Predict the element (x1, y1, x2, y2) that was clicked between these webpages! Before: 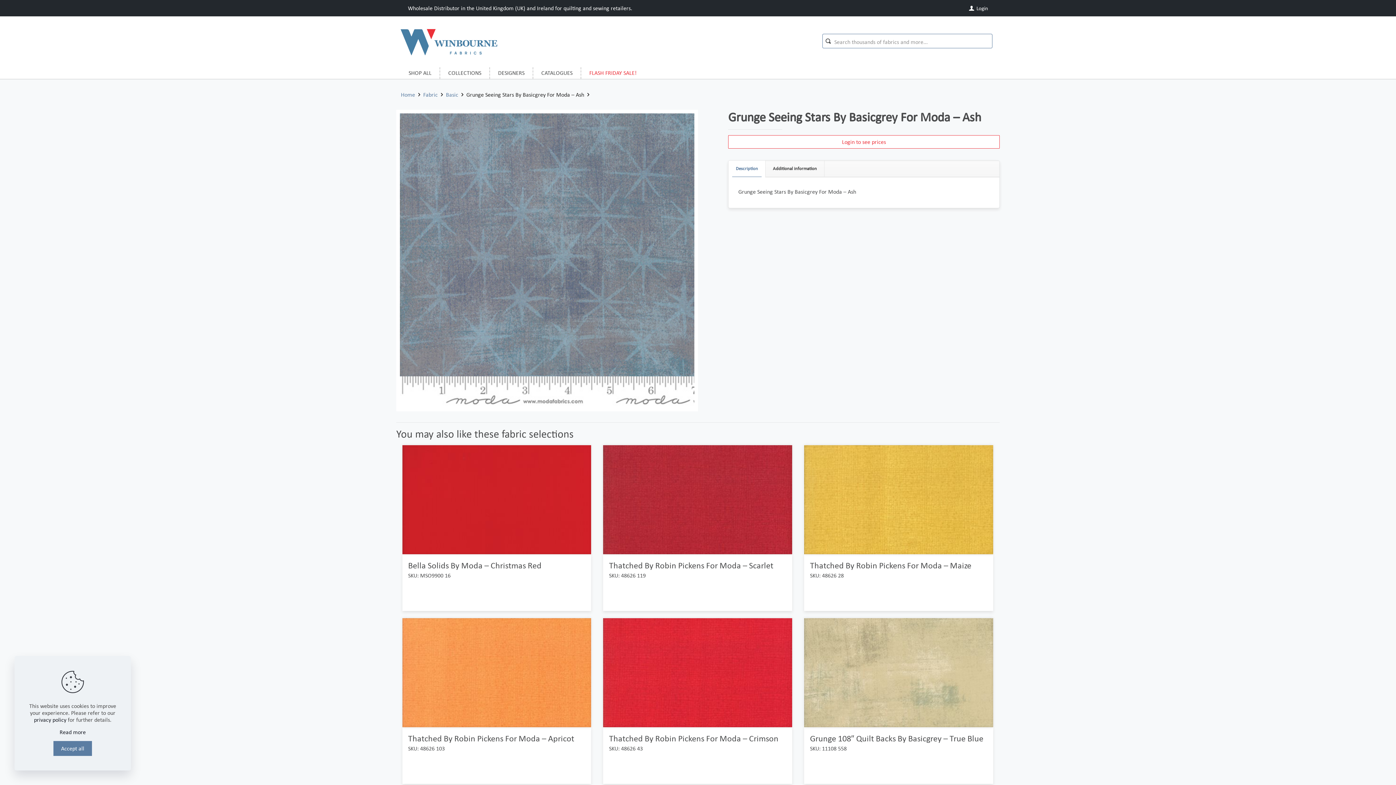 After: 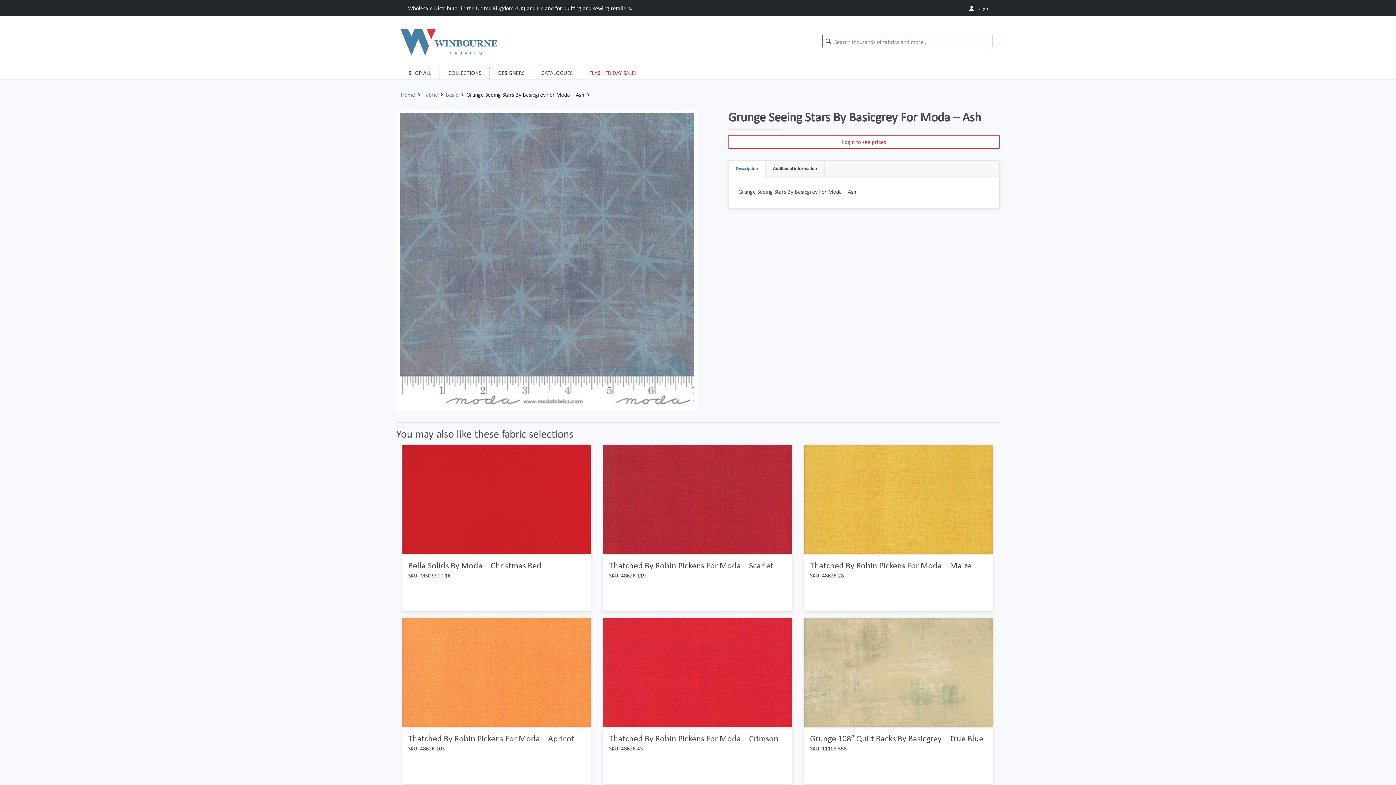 Action: label: Accept all bbox: (53, 741, 92, 756)